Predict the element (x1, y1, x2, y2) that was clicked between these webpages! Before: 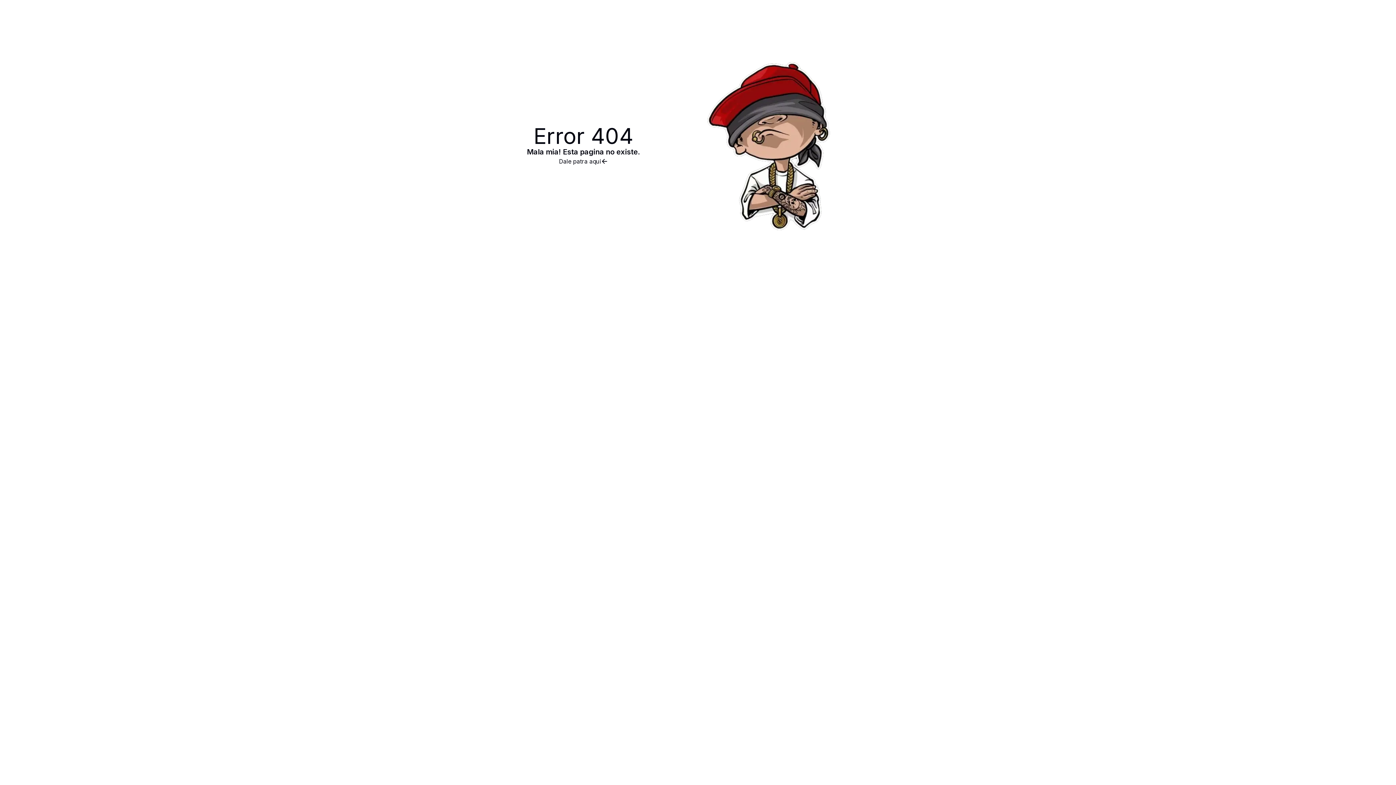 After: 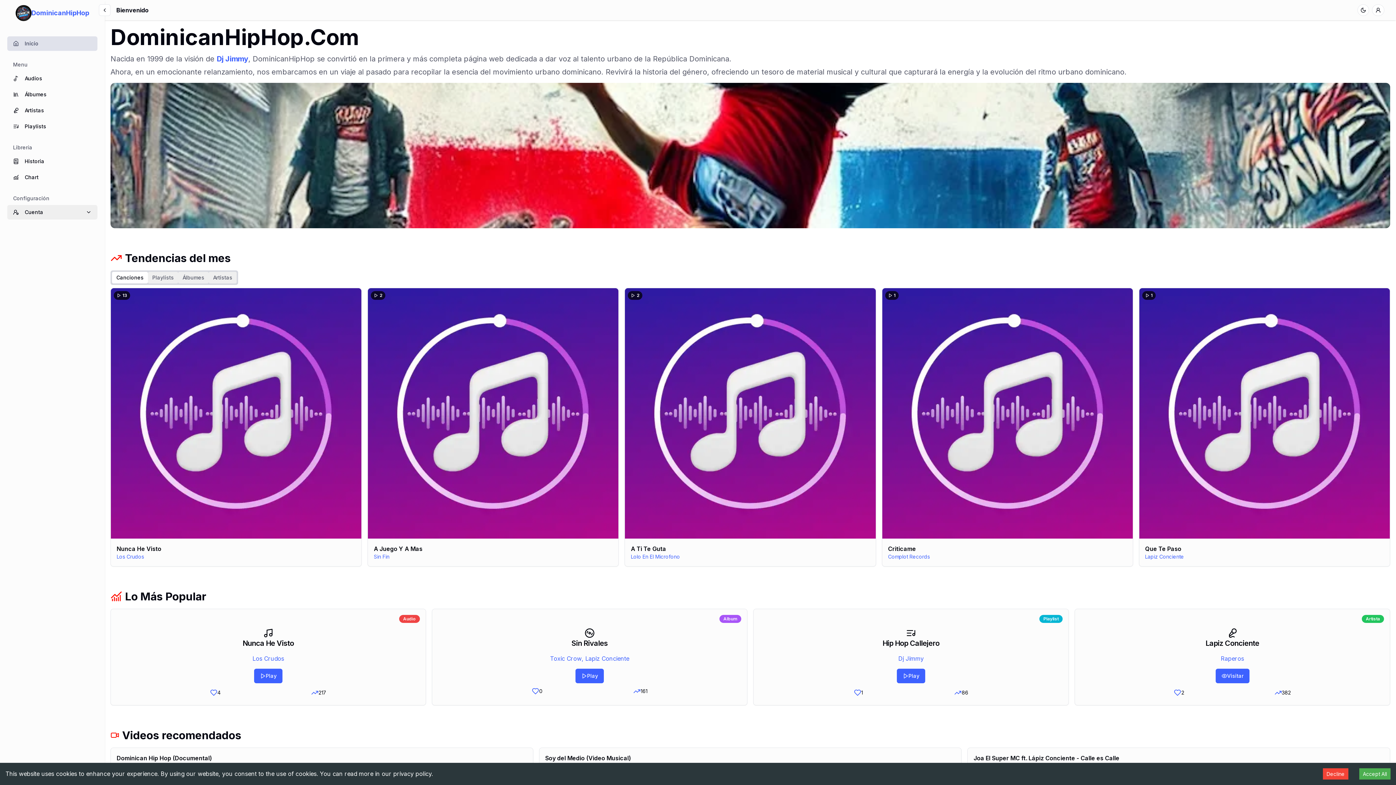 Action: bbox: (527, 157, 640, 165) label: Dale patra aqui